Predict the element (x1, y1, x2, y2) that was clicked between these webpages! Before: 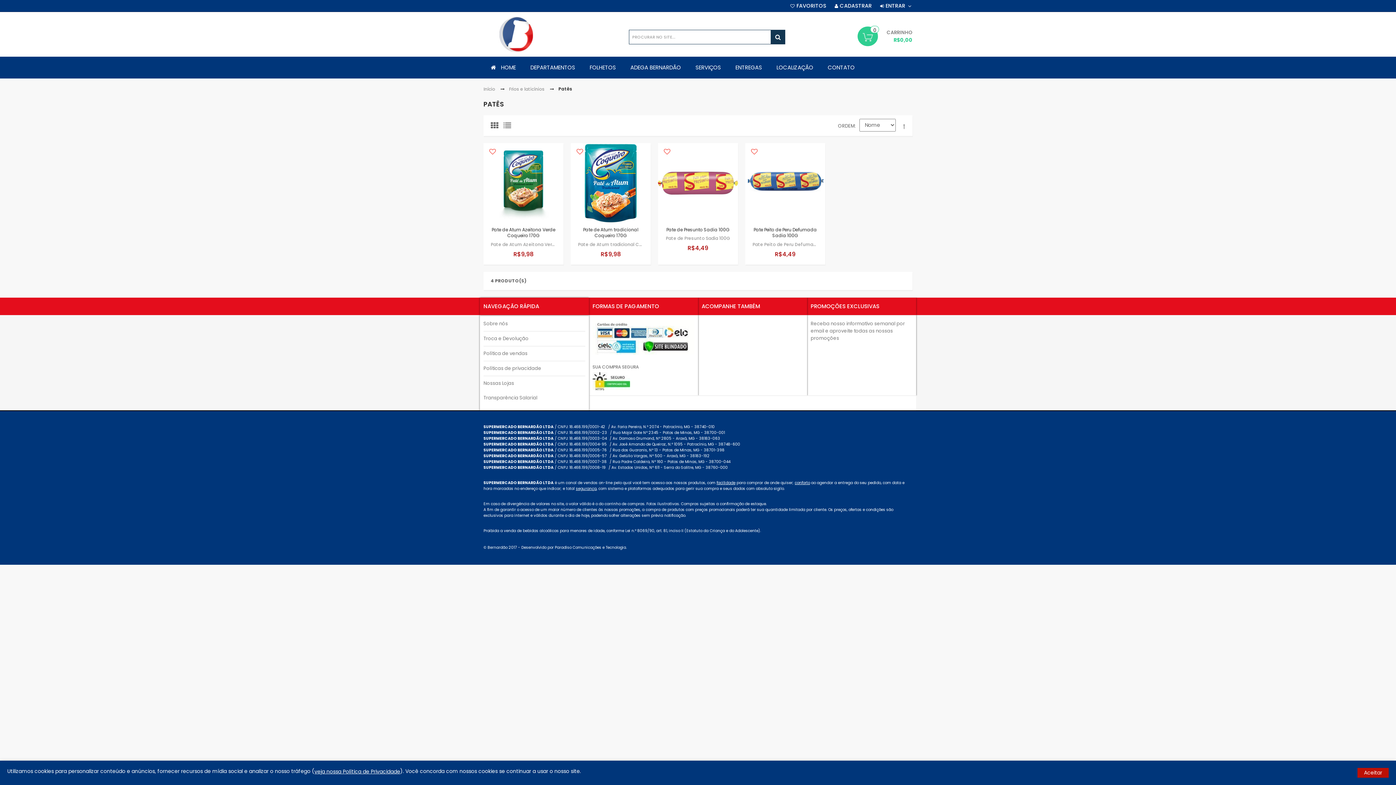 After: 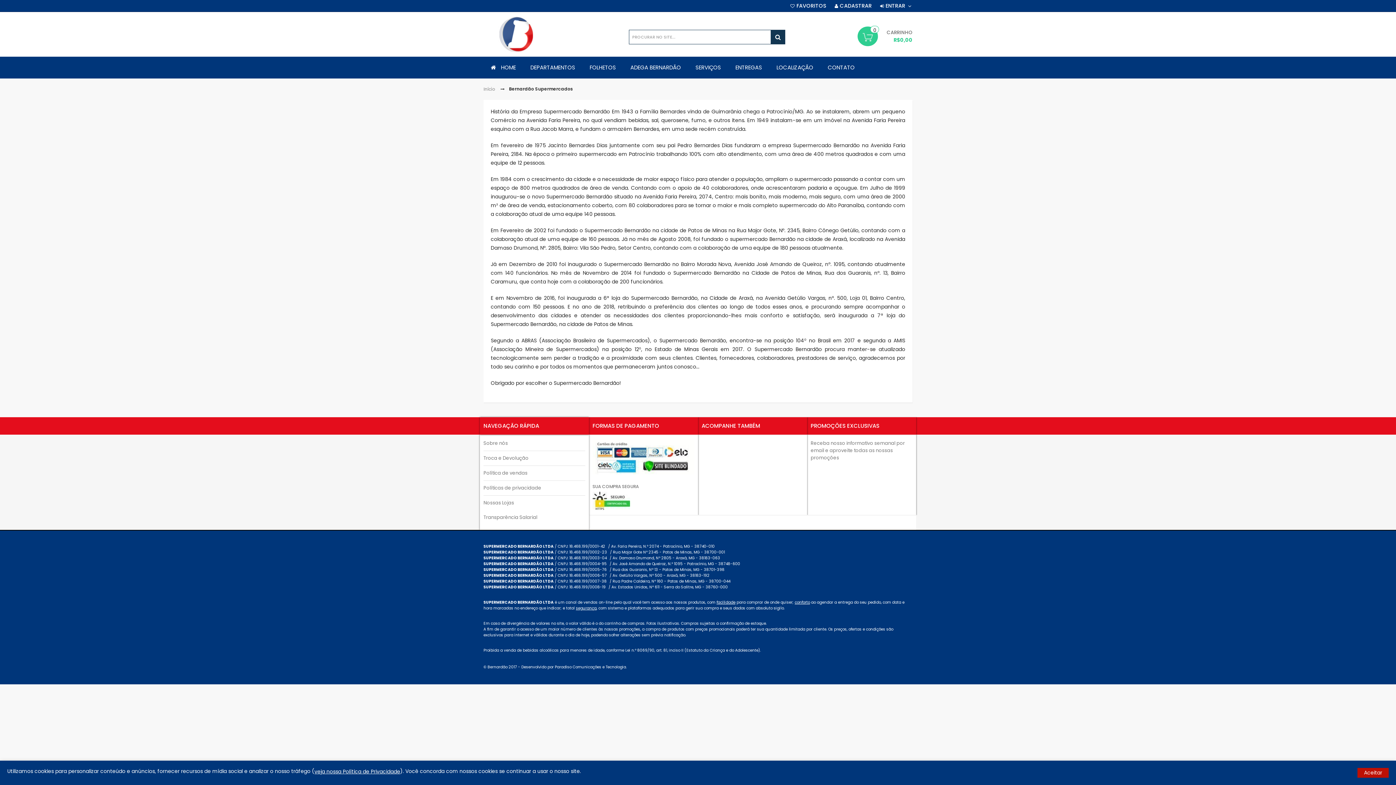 Action: label: Sobre nós bbox: (483, 316, 585, 331)